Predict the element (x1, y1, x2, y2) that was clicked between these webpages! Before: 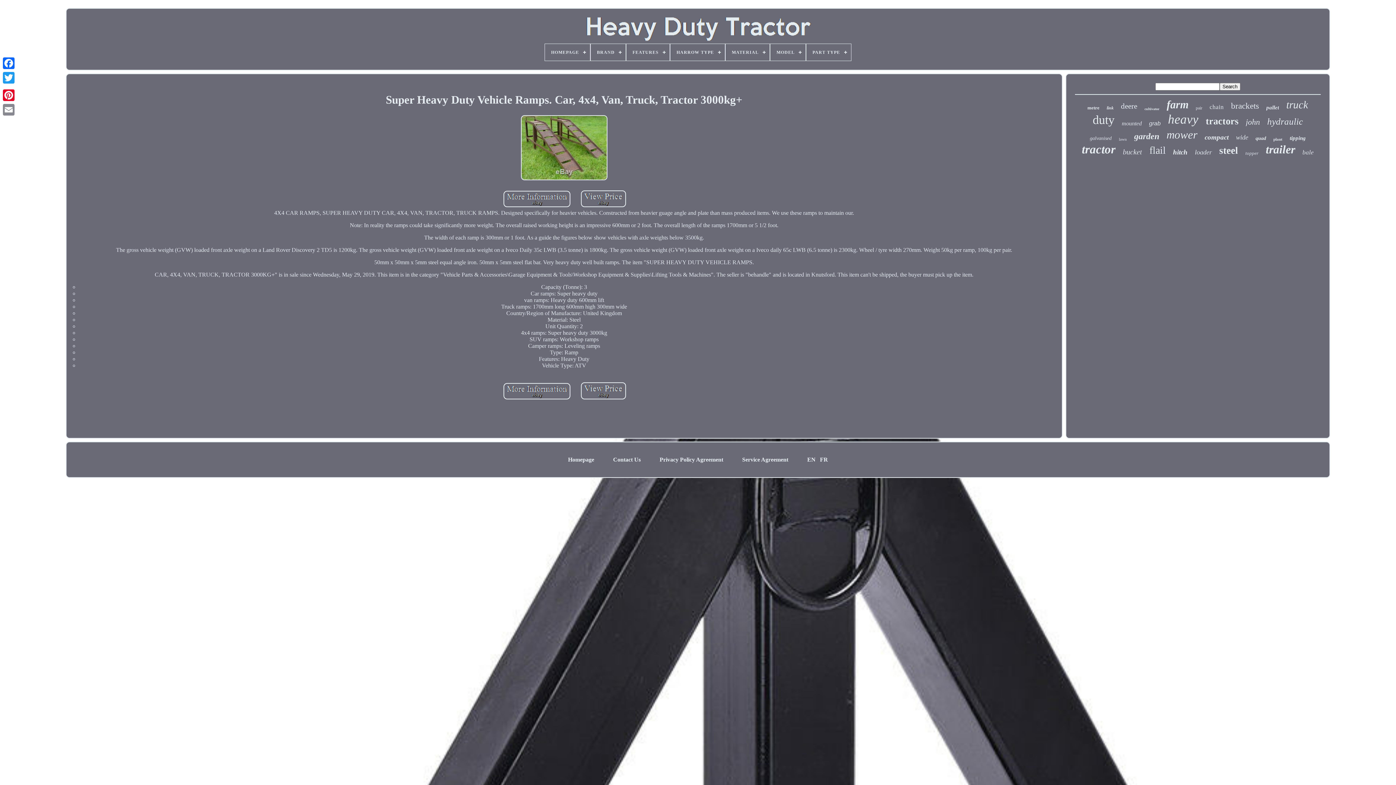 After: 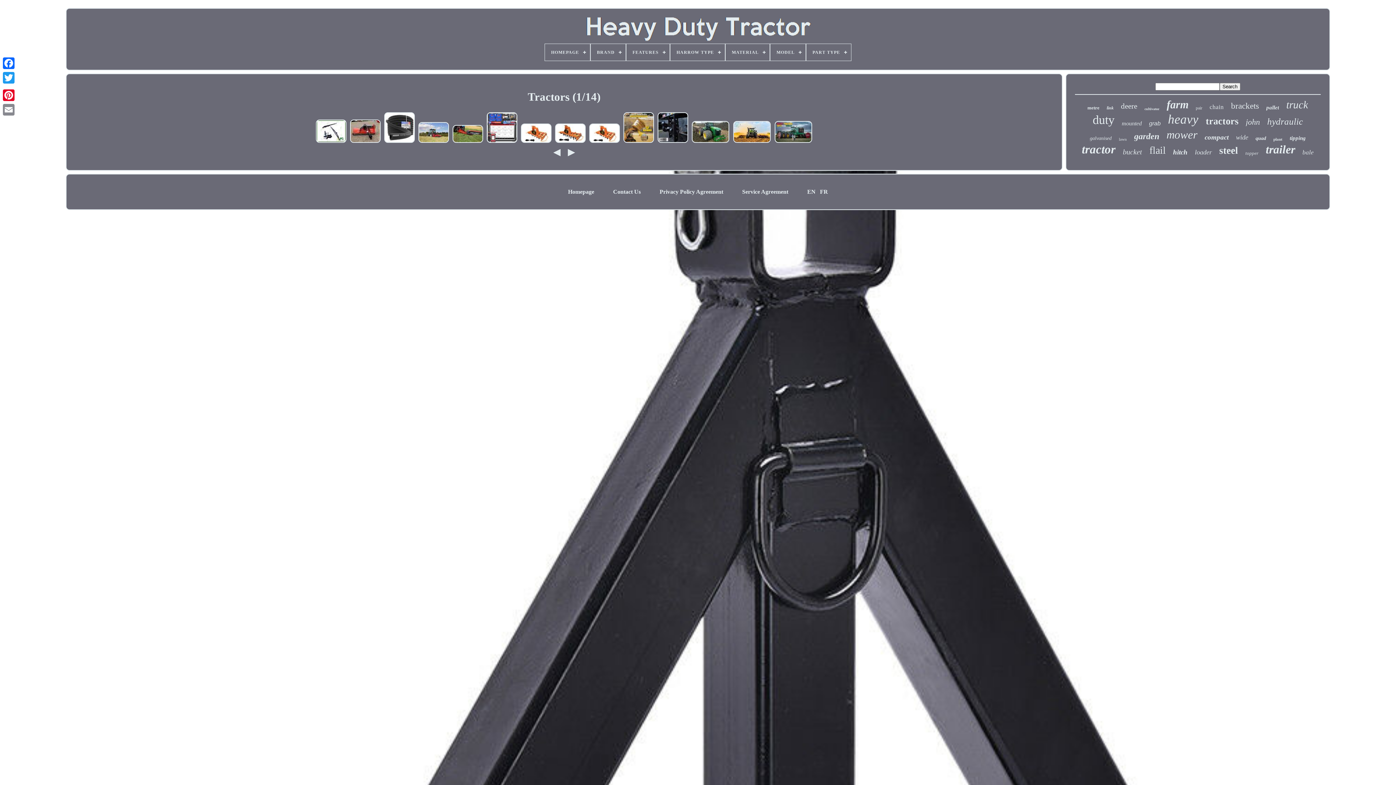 Action: bbox: (1206, 116, 1238, 126) label: tractors